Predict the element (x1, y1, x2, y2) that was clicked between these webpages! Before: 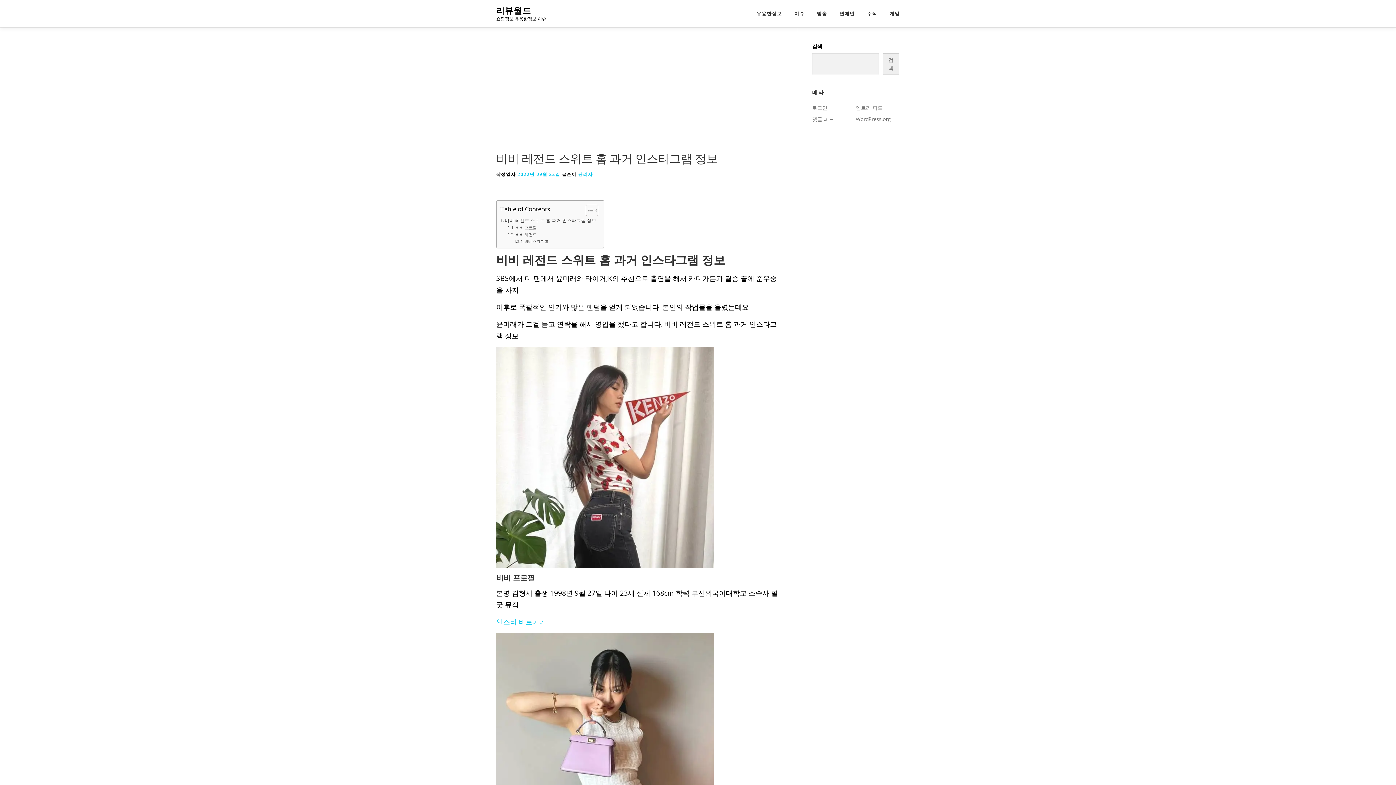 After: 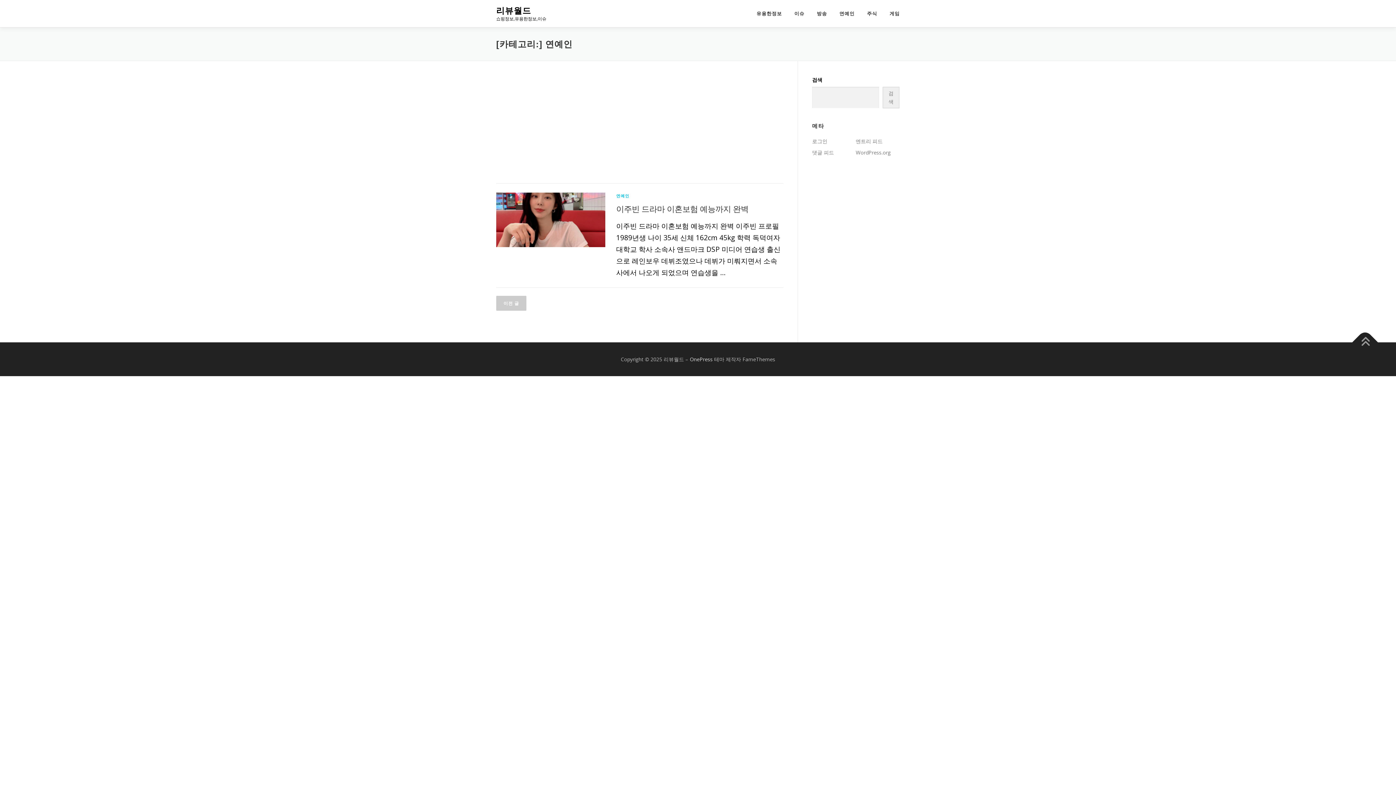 Action: bbox: (833, 0, 861, 27) label: 연예인